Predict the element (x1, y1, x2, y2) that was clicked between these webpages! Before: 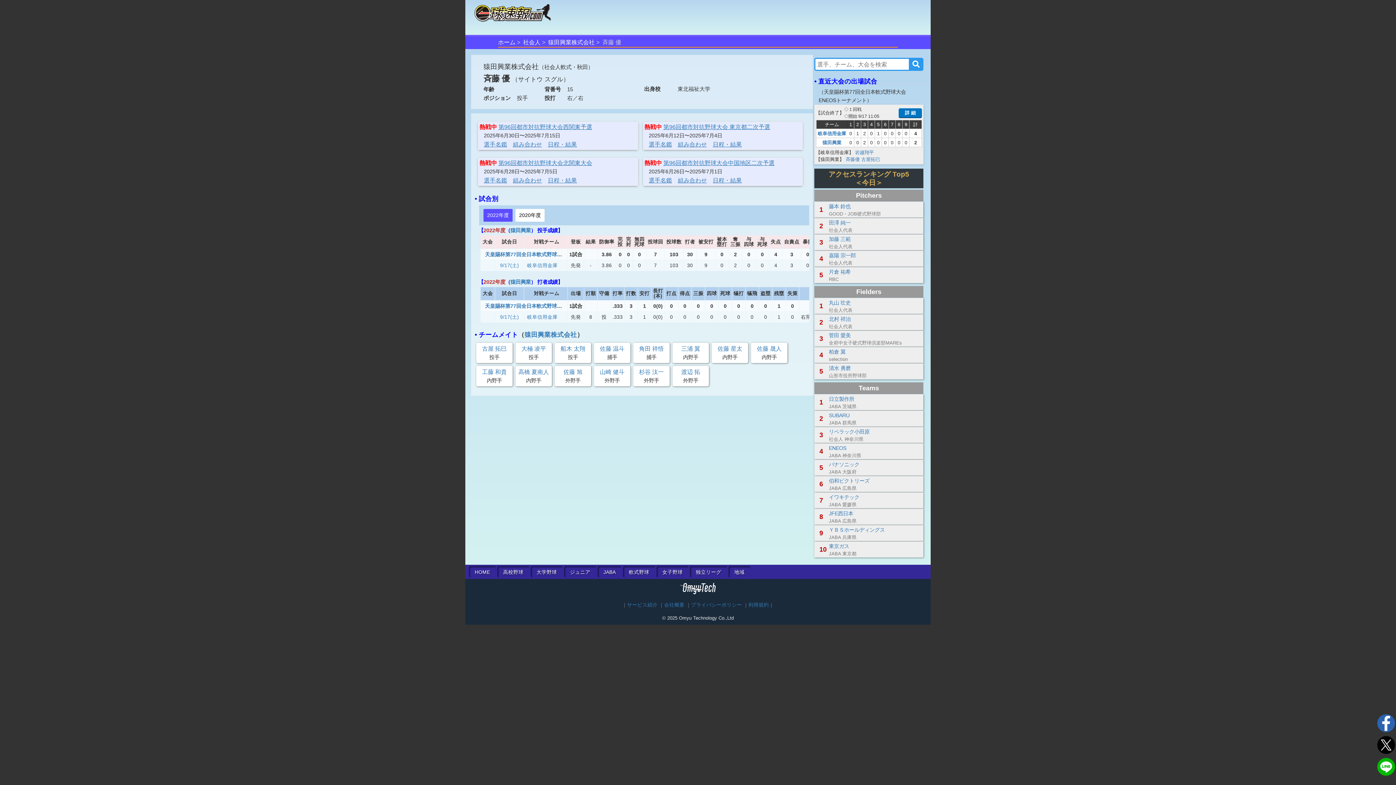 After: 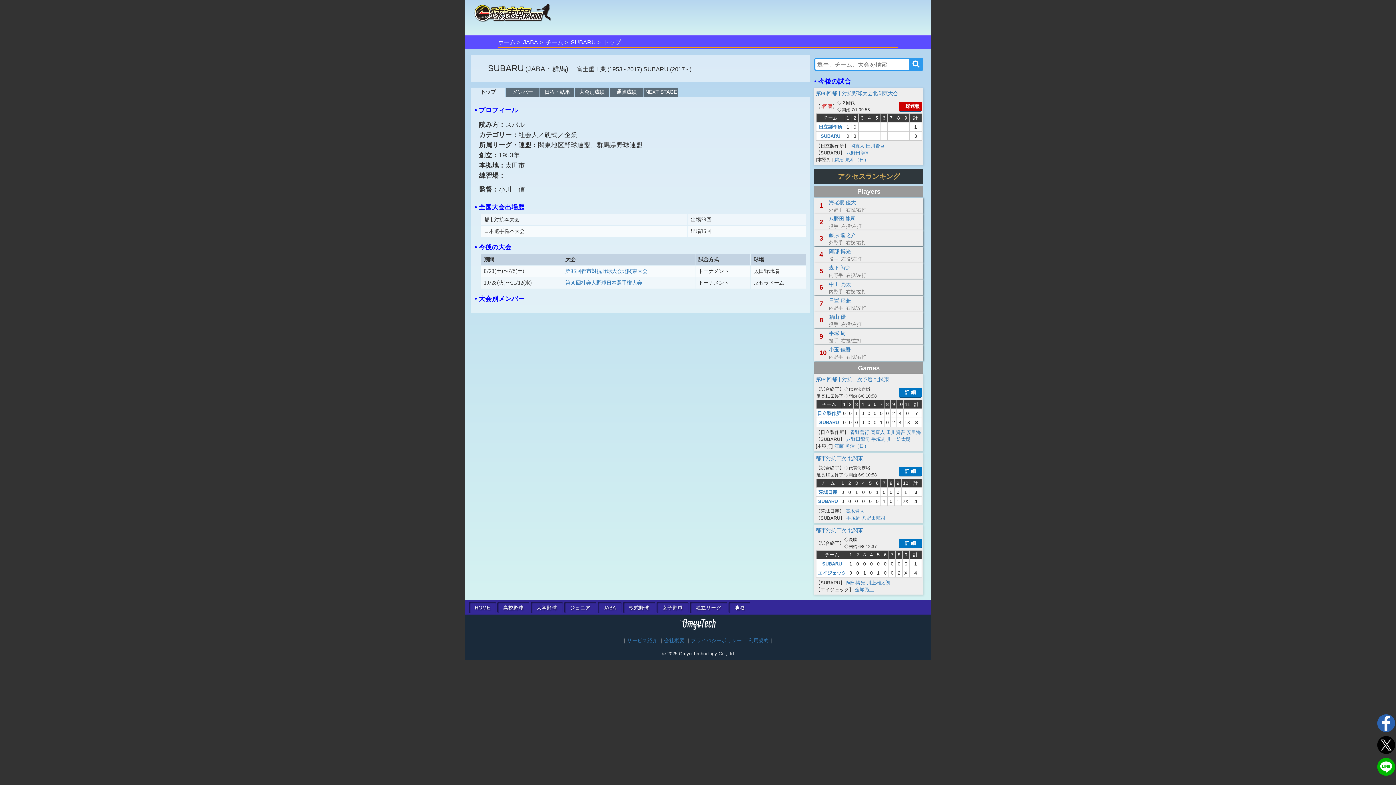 Action: bbox: (814, 410, 923, 426) label: 2

SUBARU

JABA 群馬県